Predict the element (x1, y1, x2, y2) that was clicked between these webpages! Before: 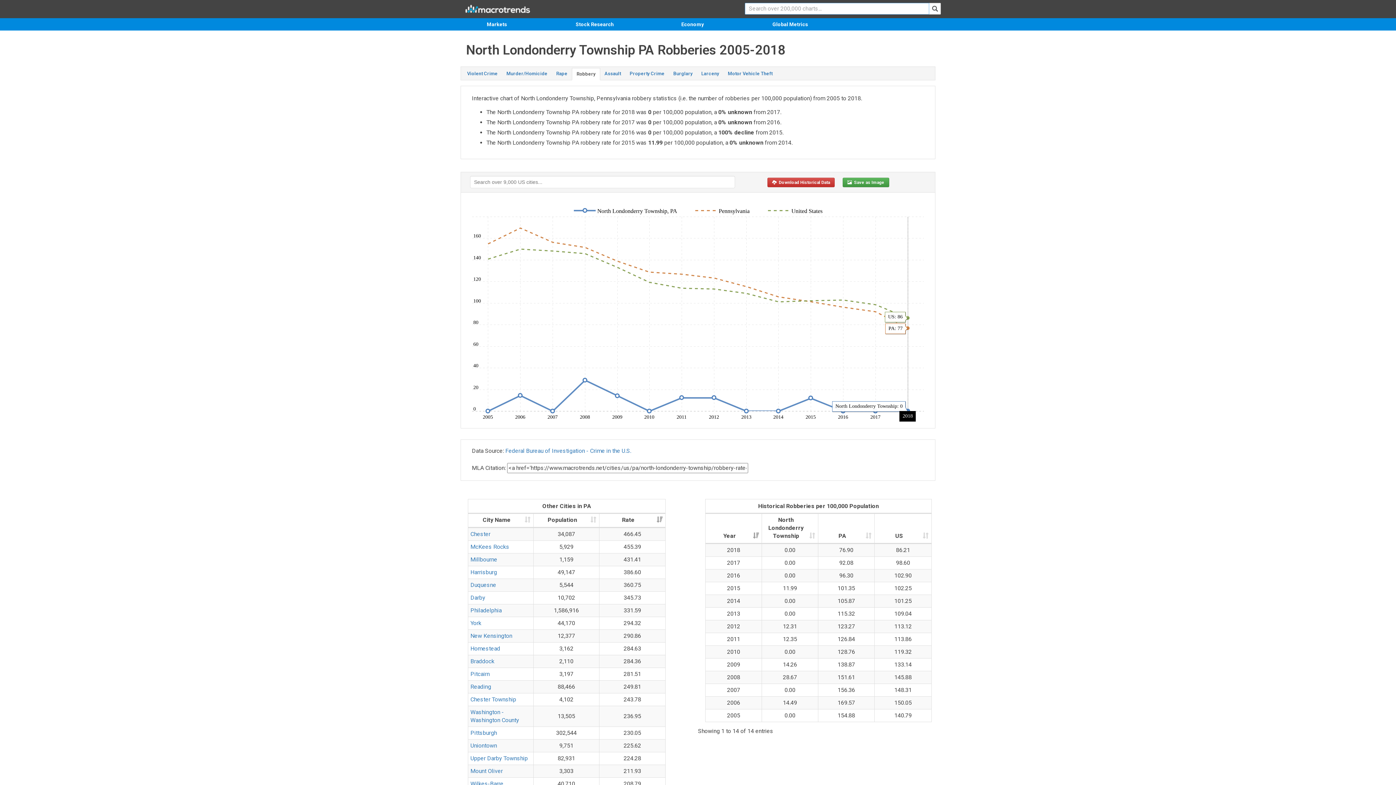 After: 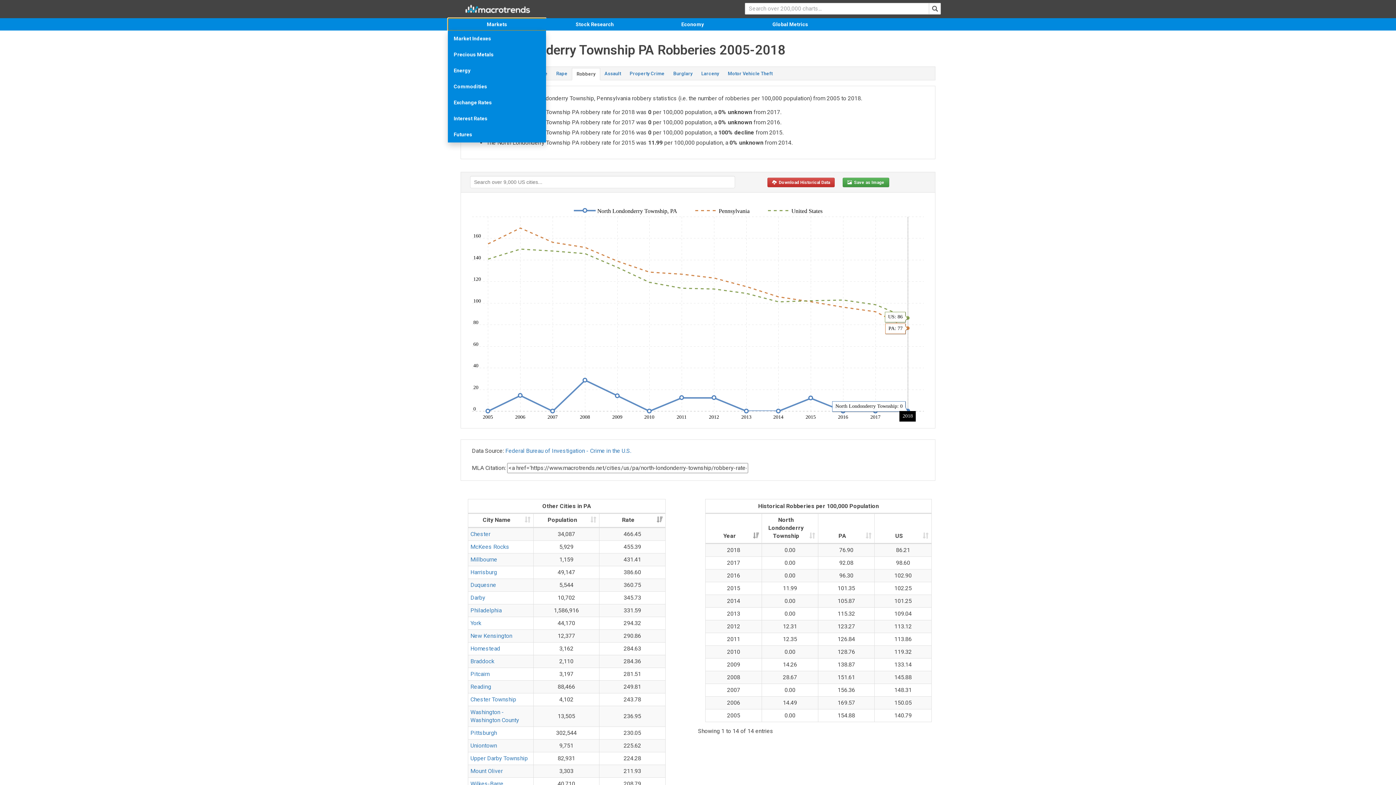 Action: label: Markets bbox: (448, 18, 546, 30)